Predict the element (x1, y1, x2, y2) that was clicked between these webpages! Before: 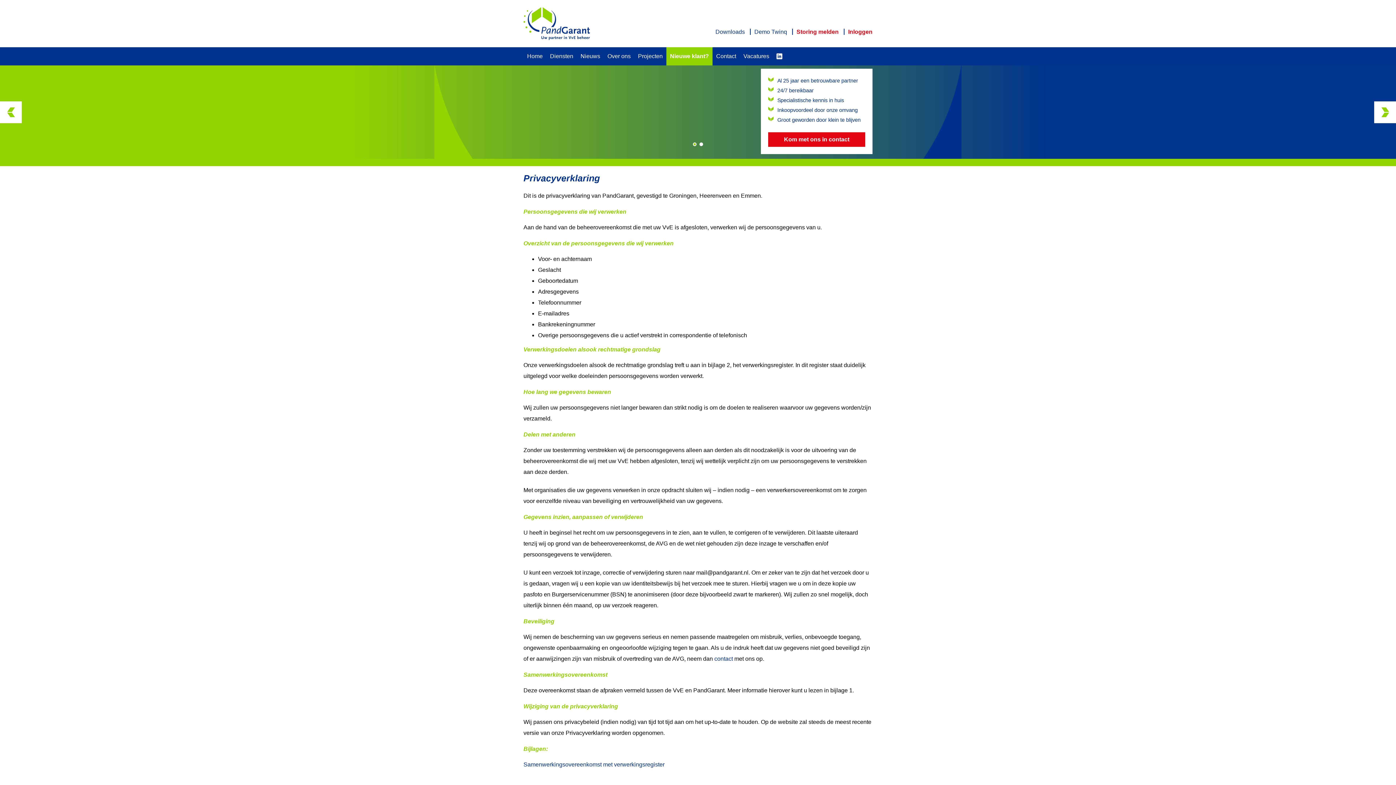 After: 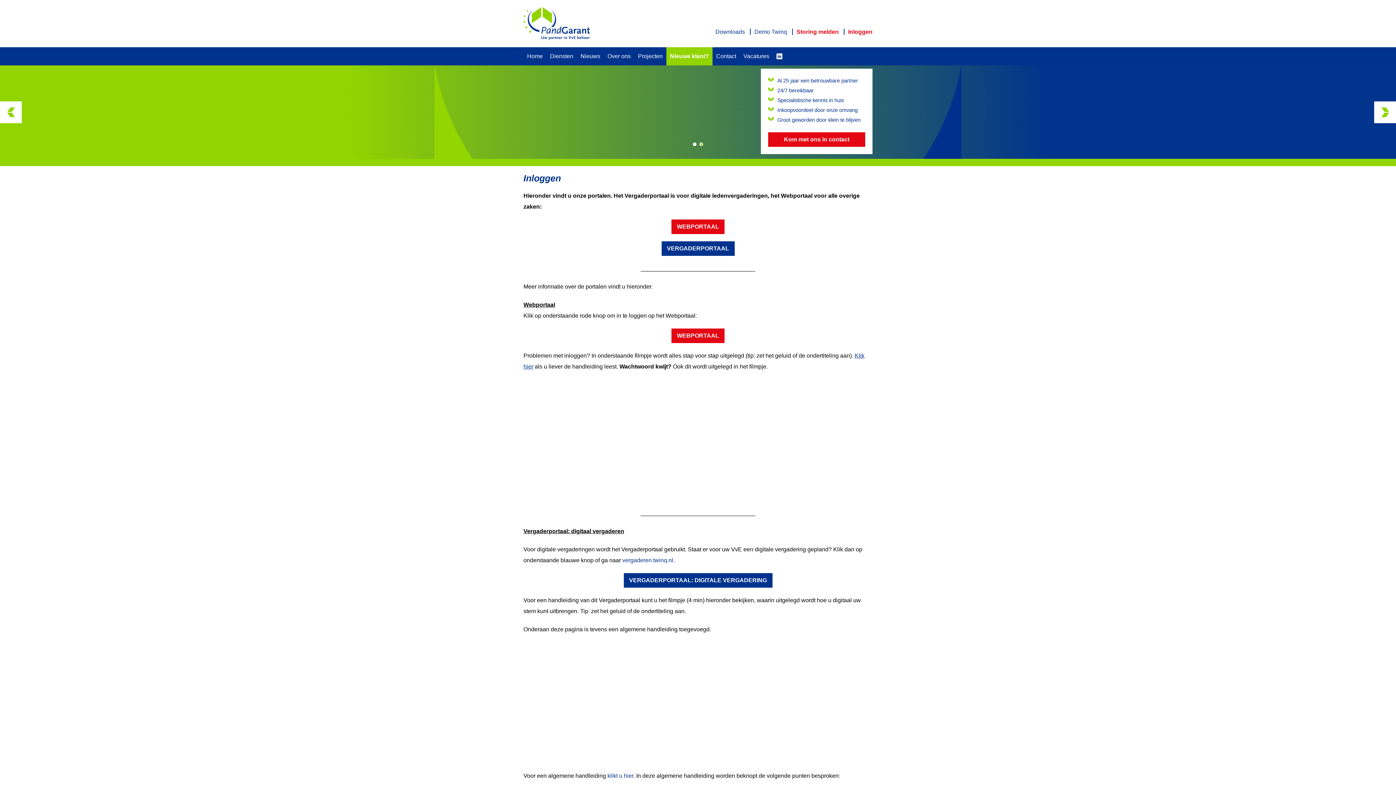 Action: label: Inloggen bbox: (848, 28, 872, 34)